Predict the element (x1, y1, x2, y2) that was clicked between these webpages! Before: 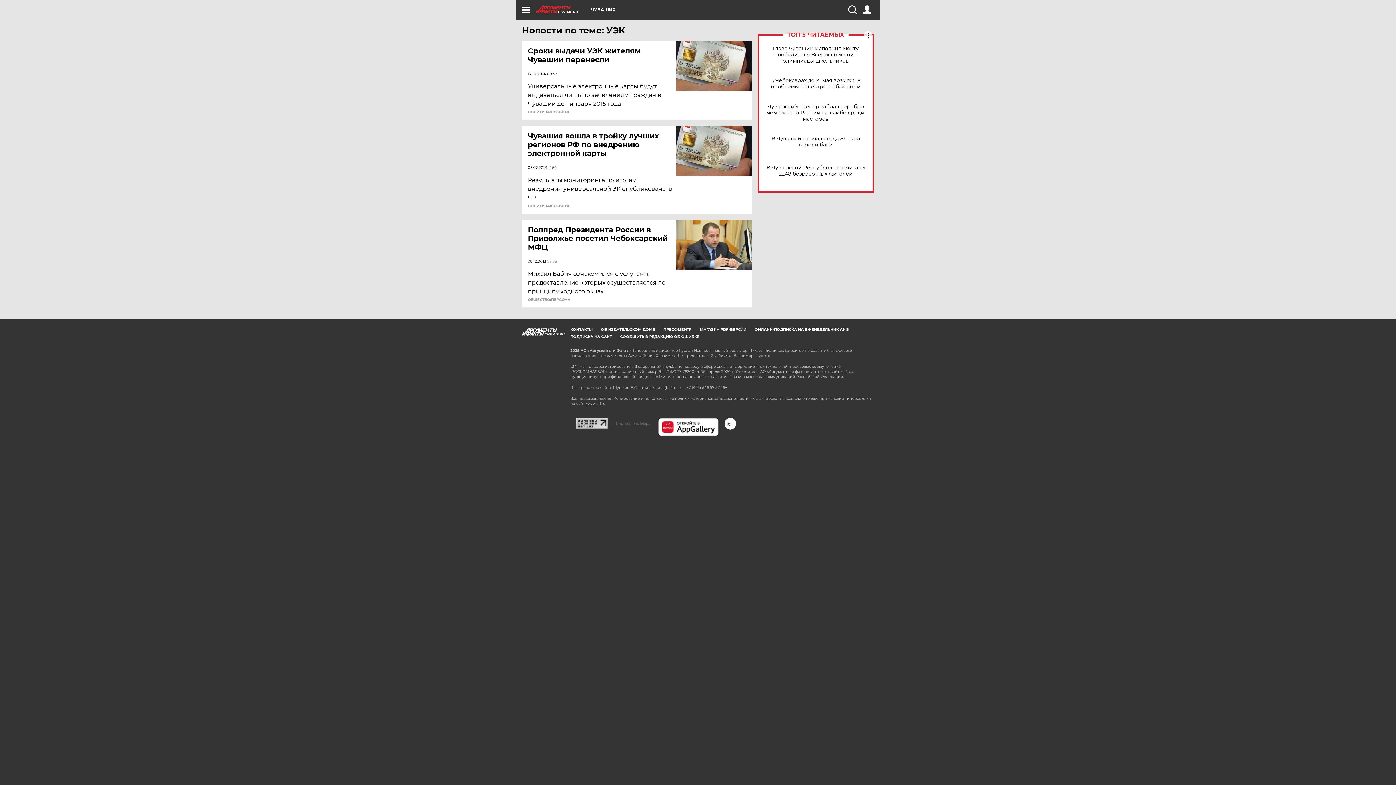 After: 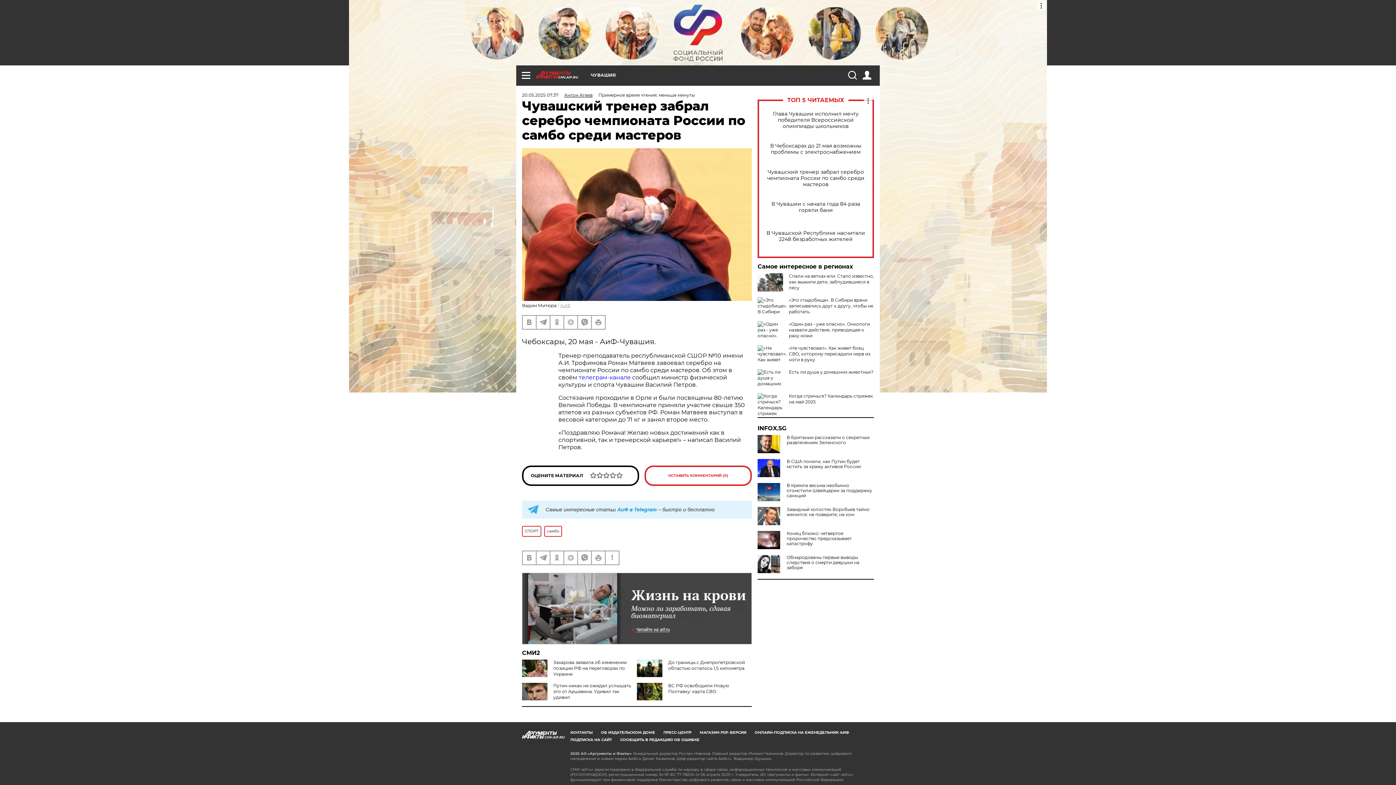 Action: label: Чувашский тренер забрал серебро чемпионата России по самбо среди мастеров bbox: (765, 103, 866, 122)